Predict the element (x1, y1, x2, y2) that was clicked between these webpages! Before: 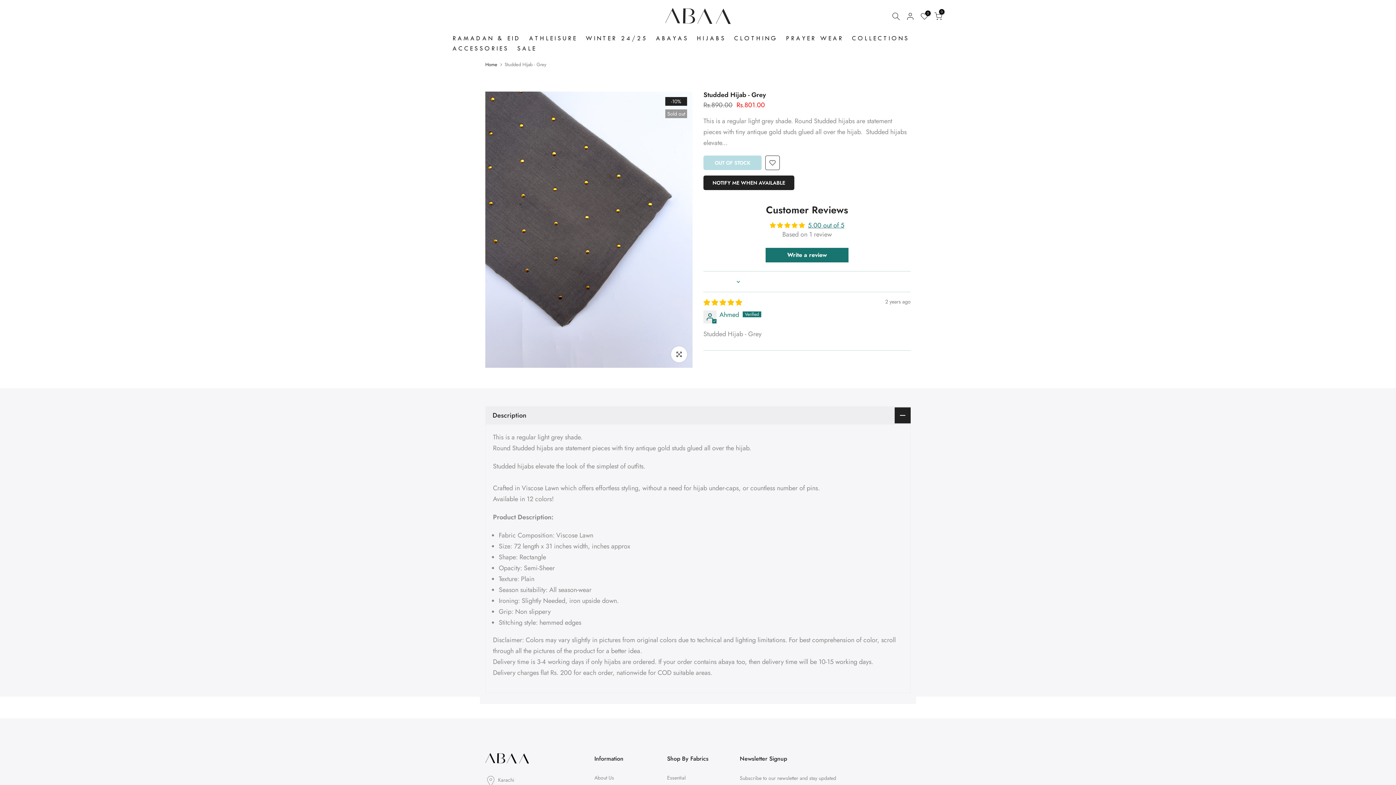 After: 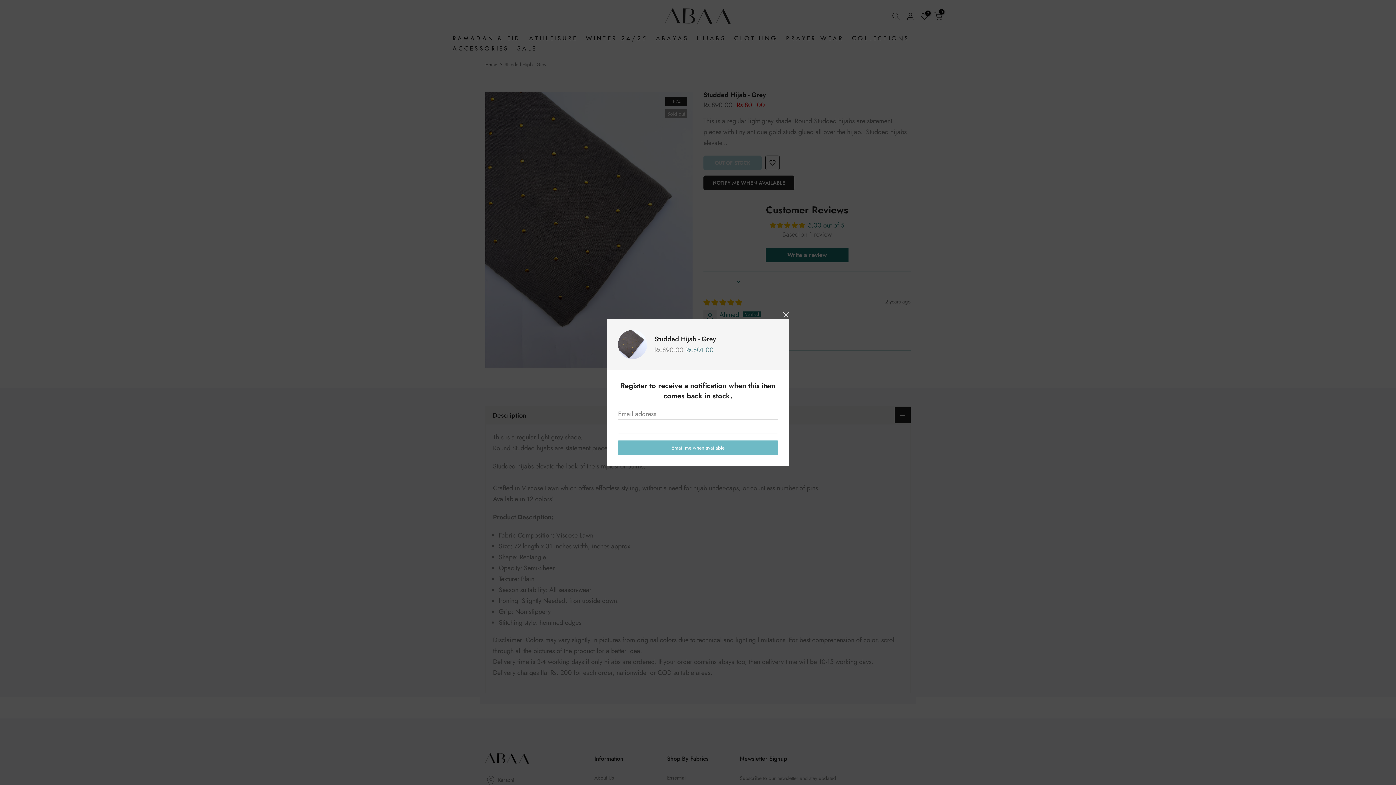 Action: label: NOTIFY ME WHEN AVAILABLE bbox: (703, 175, 794, 190)